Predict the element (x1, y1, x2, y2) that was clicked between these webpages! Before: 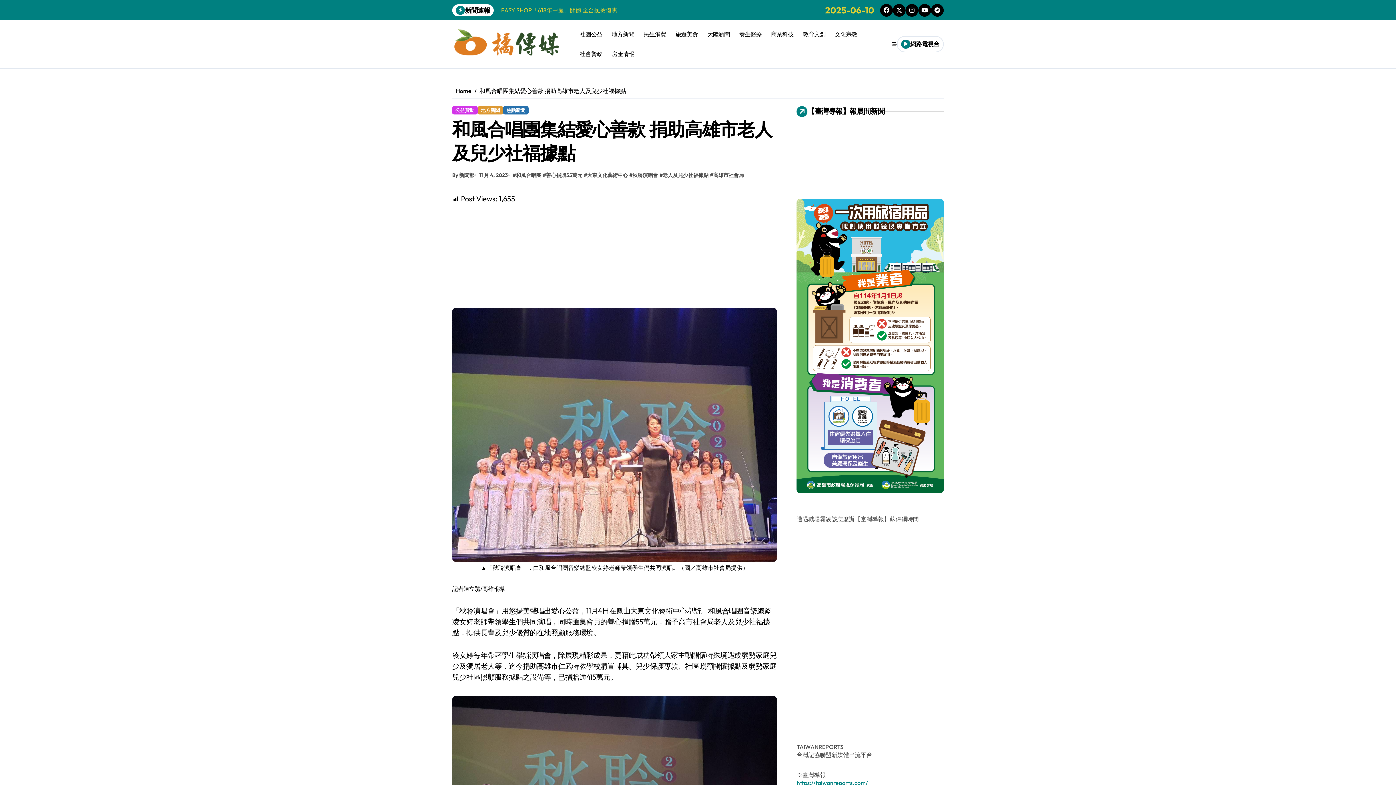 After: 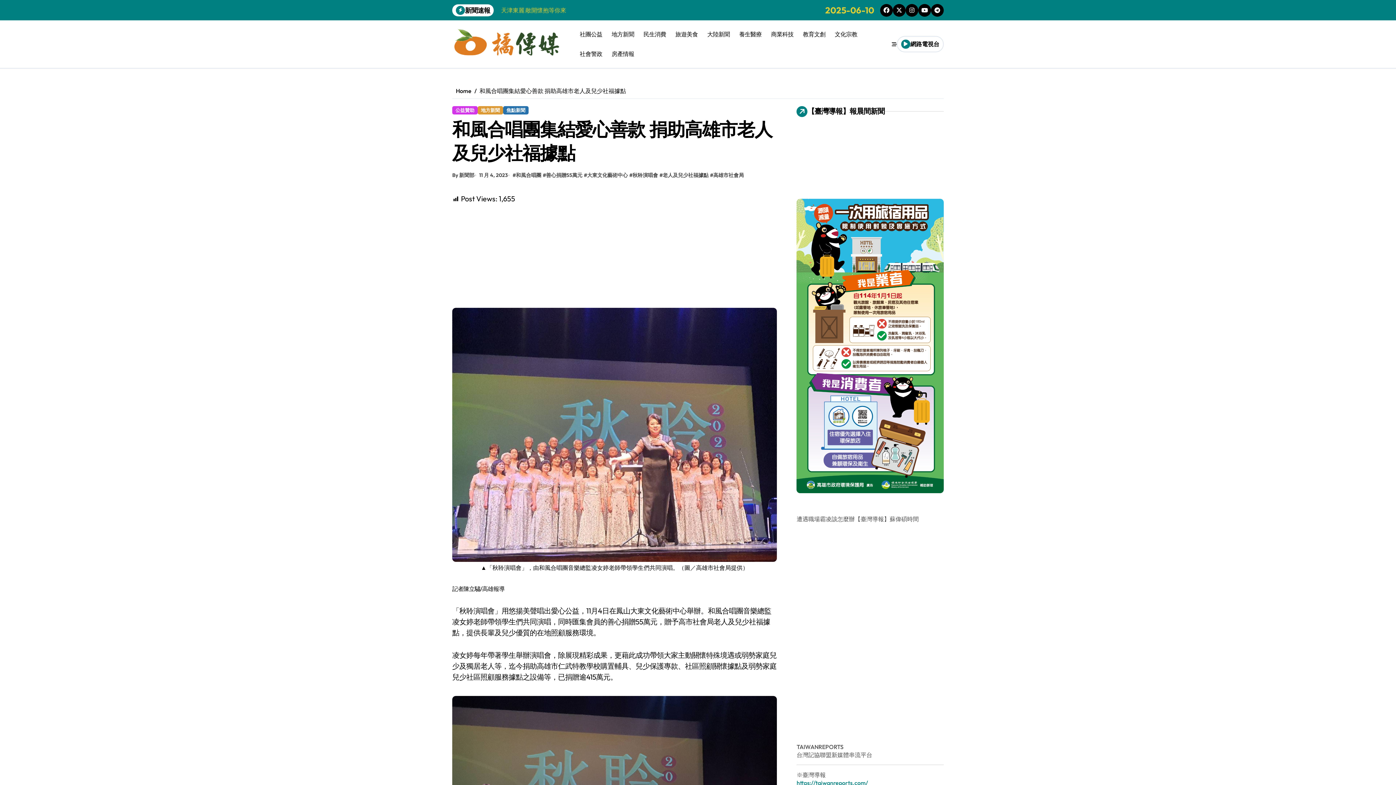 Action: bbox: (796, 198, 944, 493)